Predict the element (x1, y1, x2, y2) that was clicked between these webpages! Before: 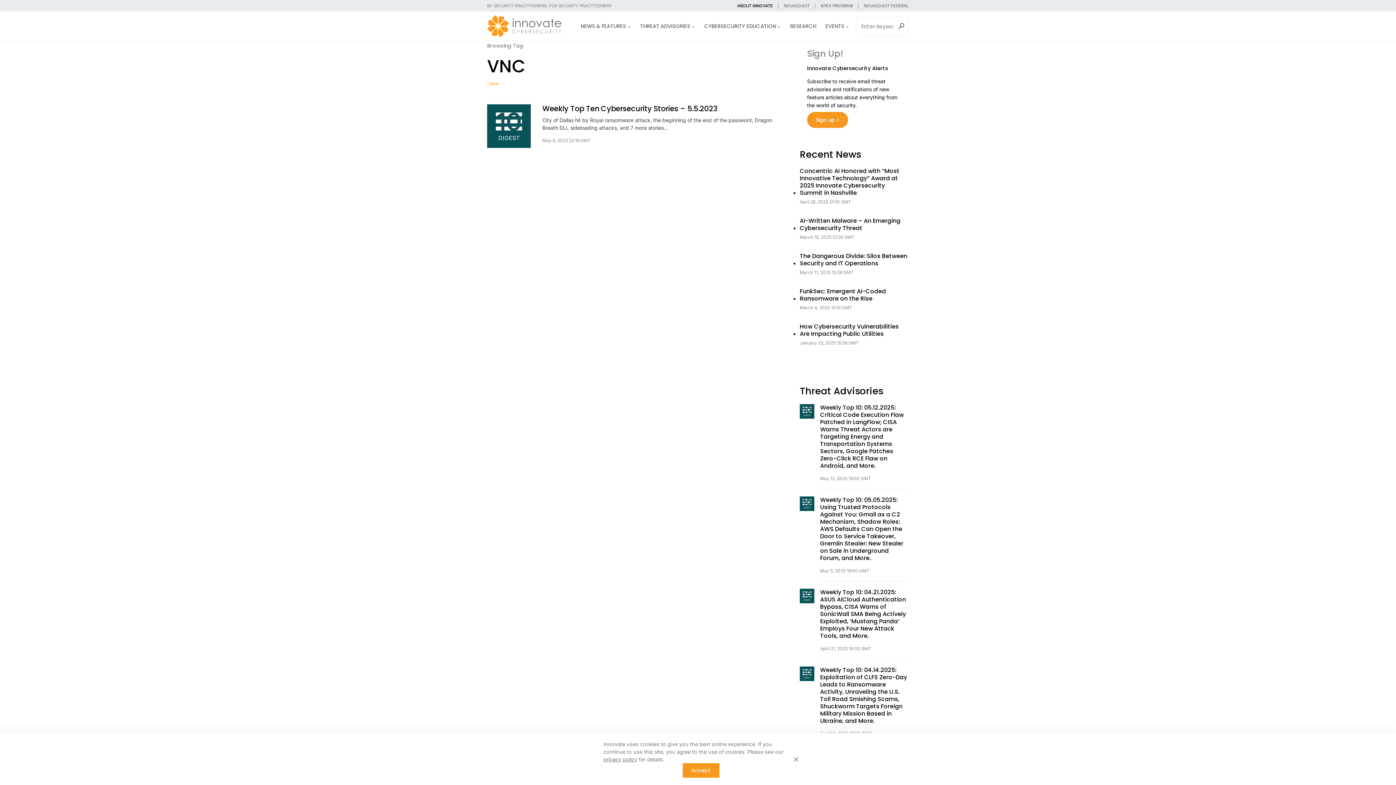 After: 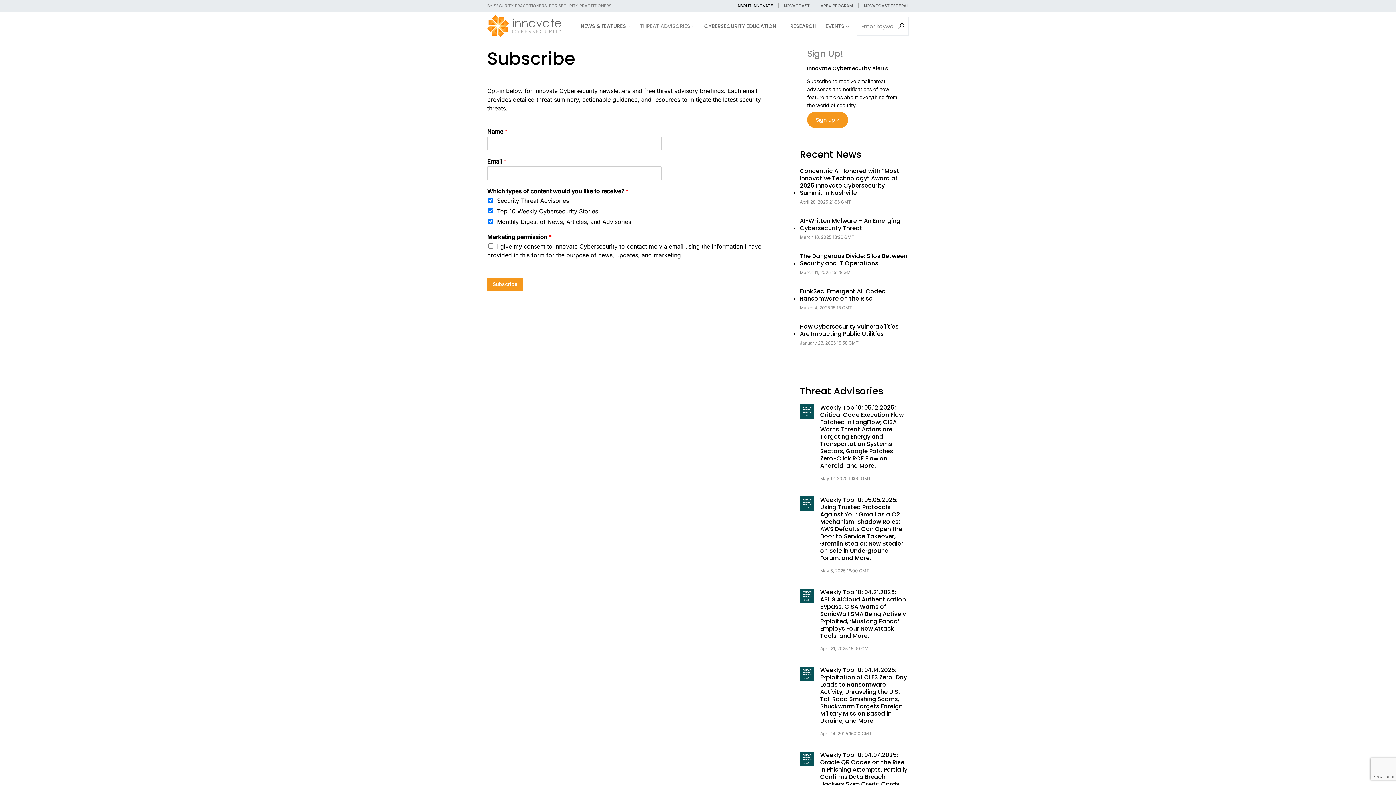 Action: label: Sign up > bbox: (807, 112, 848, 128)